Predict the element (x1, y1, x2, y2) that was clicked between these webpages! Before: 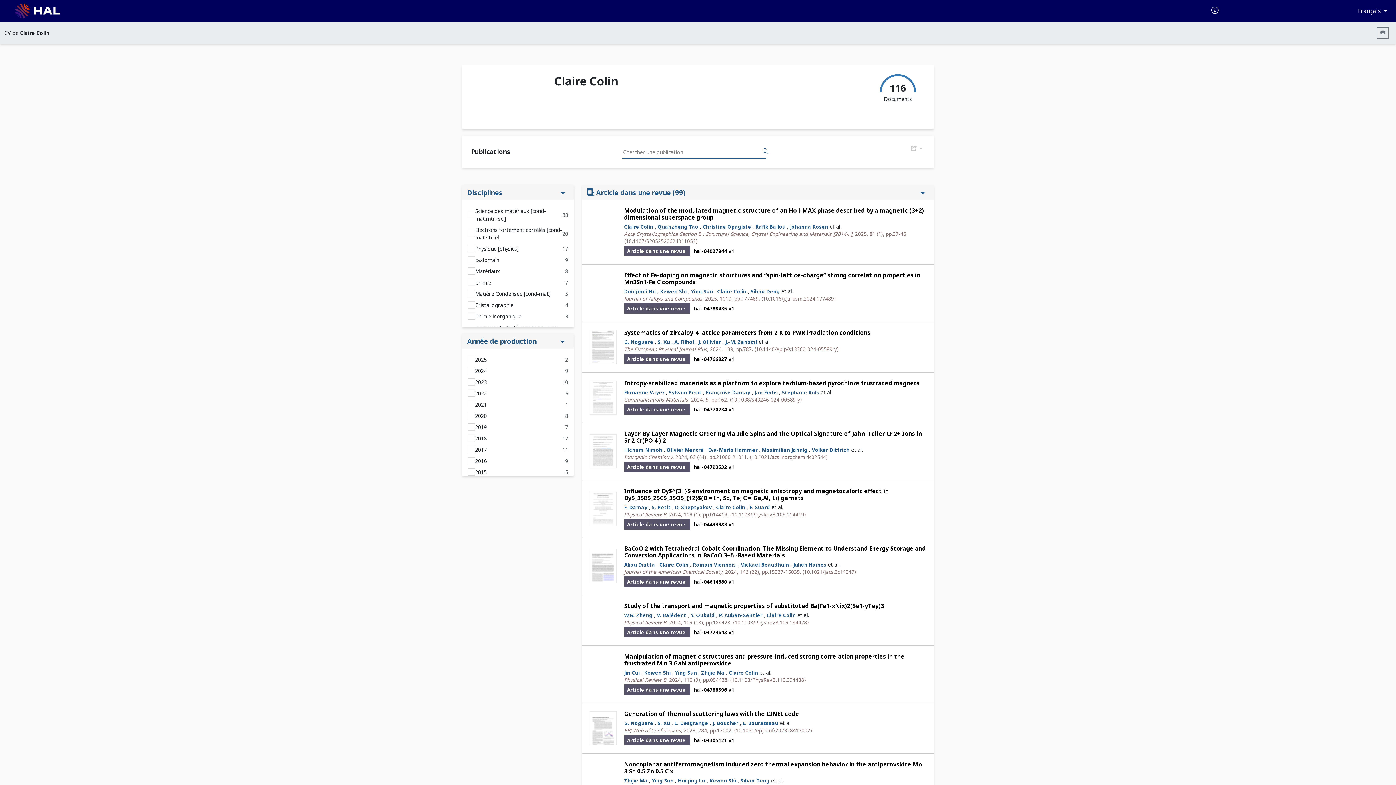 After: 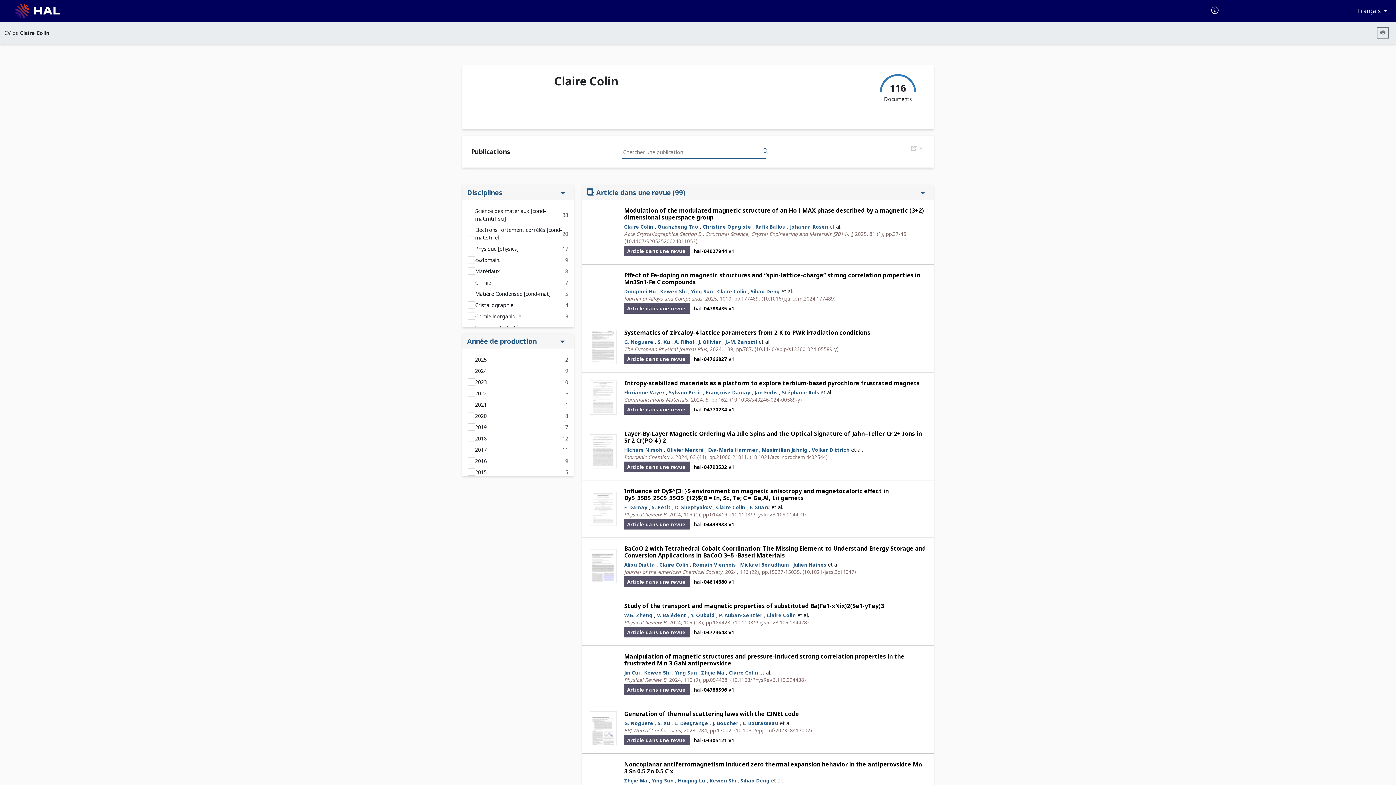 Action: bbox: (730, 511, 806, 518) label: ⟨10.1103/PhysRevB.109.014419⟩